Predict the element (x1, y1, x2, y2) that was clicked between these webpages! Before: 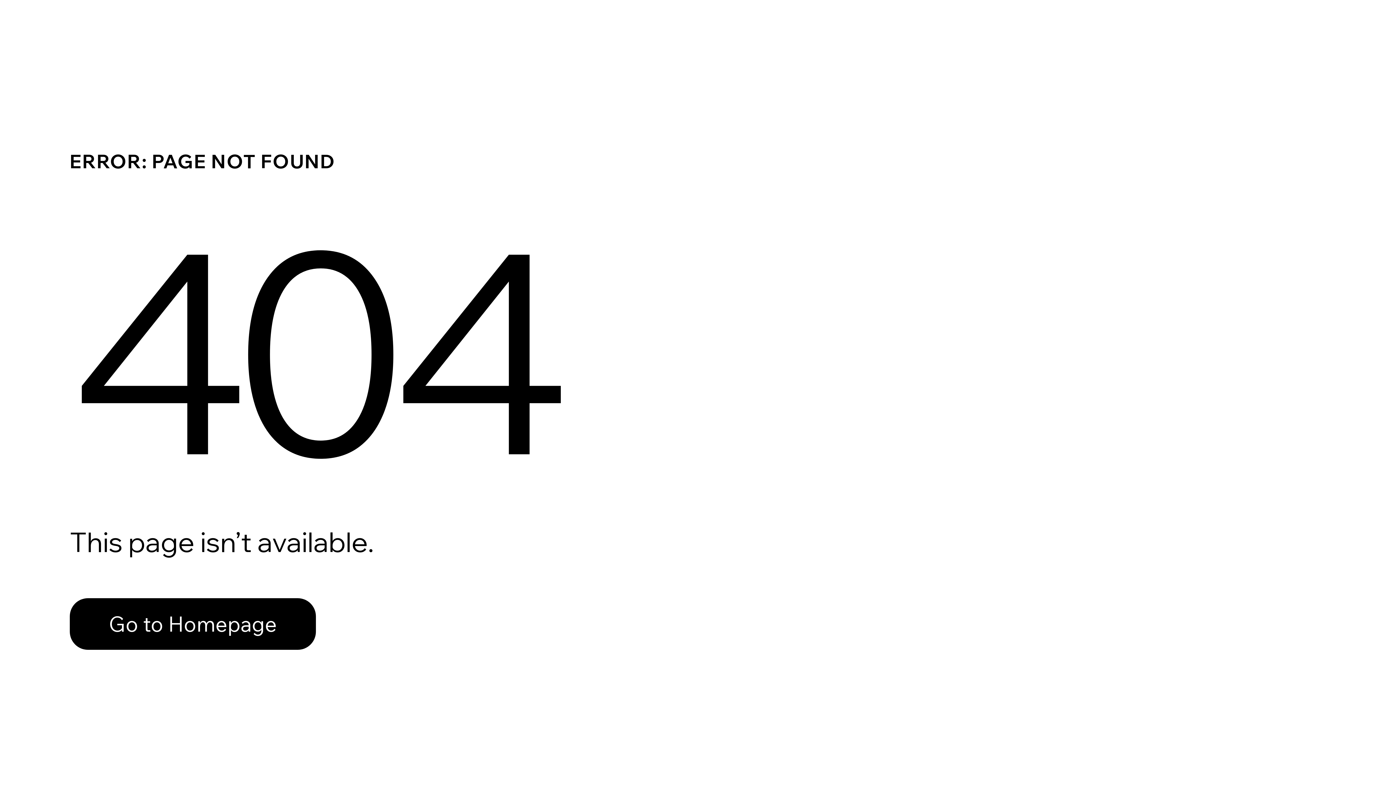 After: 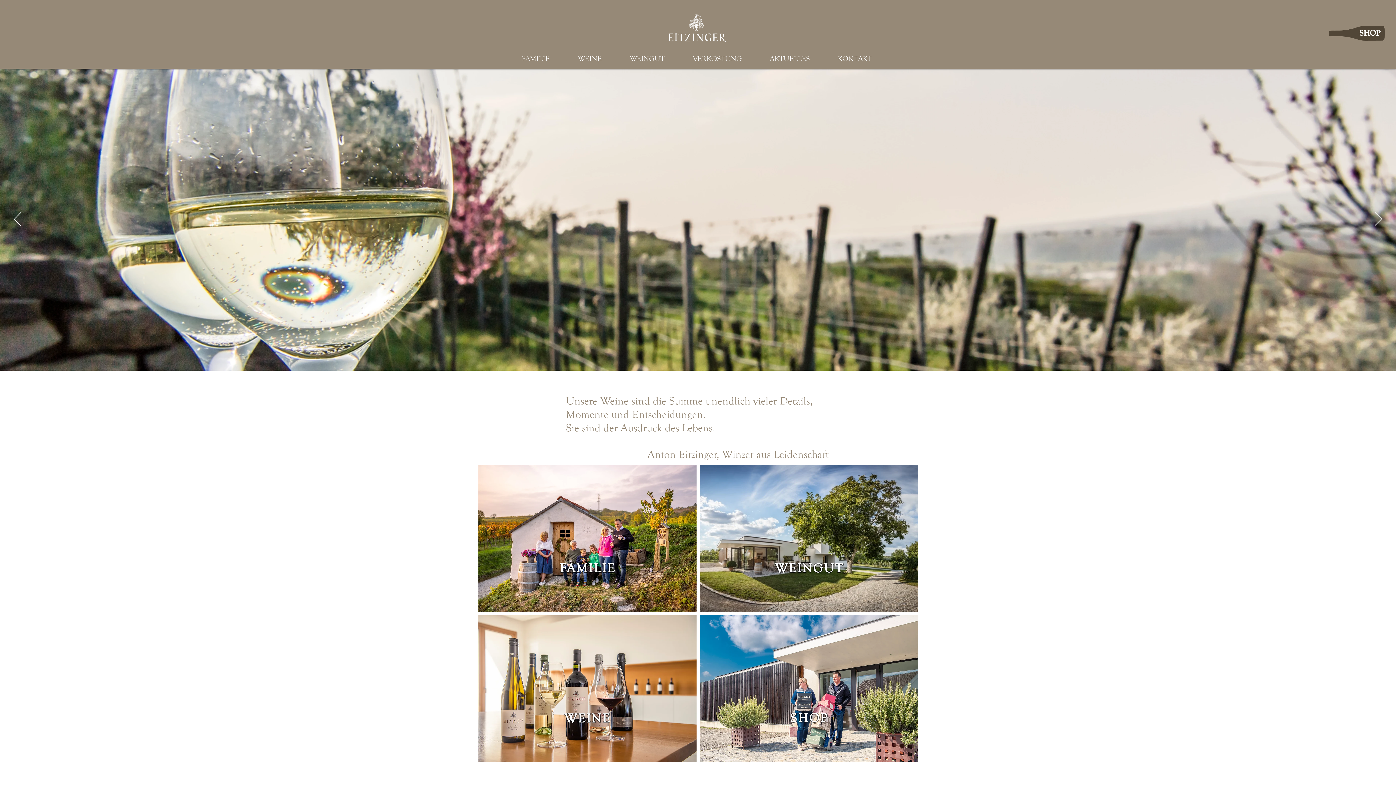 Action: bbox: (69, 598, 316, 650) label: Go to Homepage